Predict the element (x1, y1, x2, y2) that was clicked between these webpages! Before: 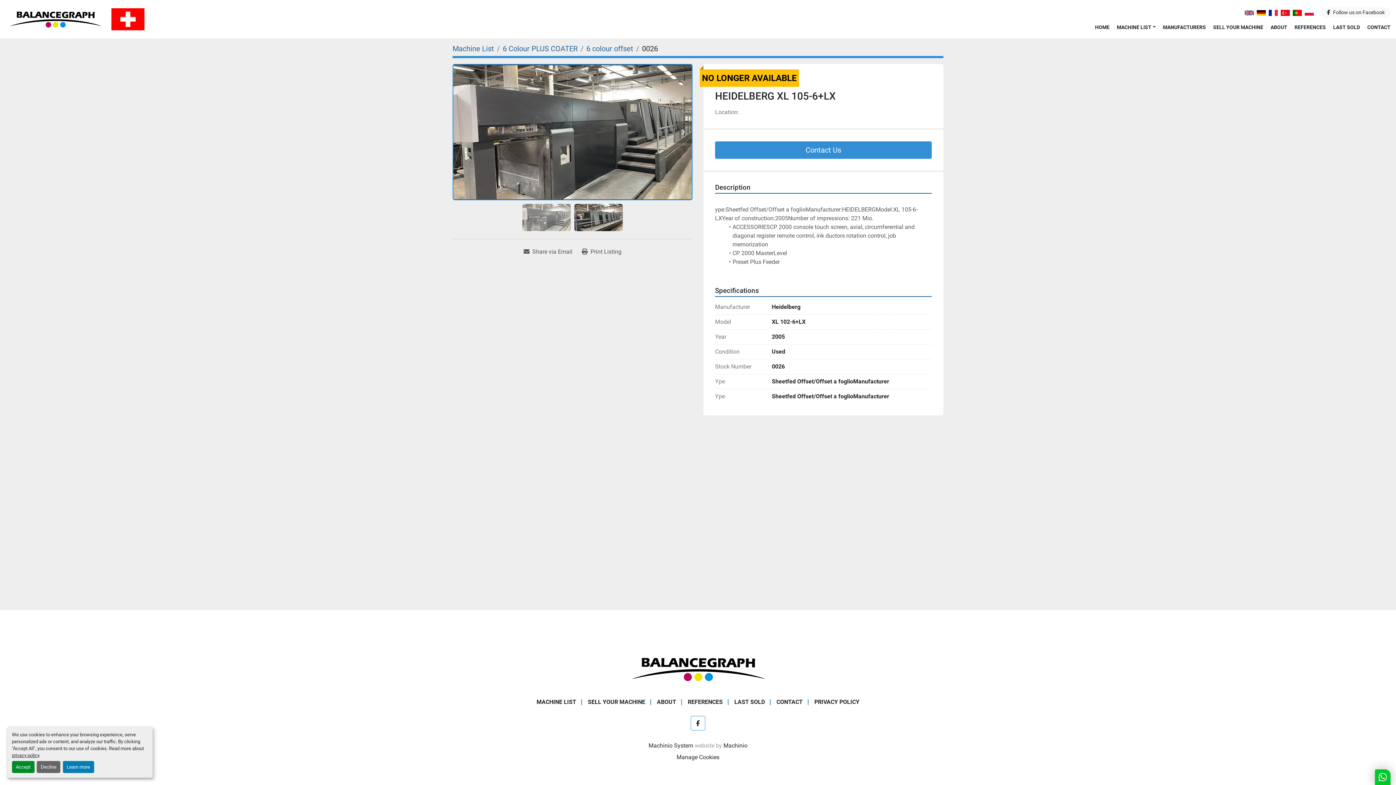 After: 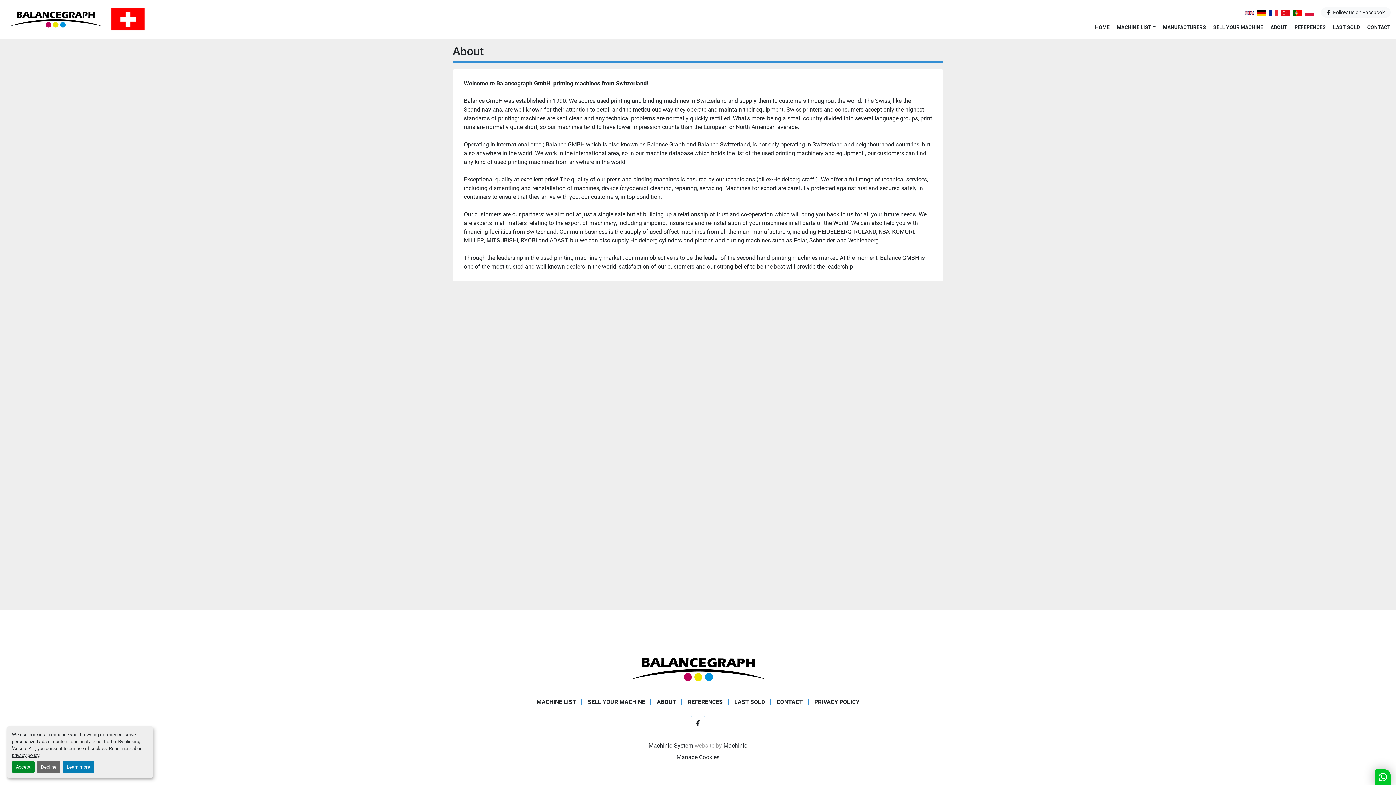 Action: bbox: (1270, 23, 1287, 31) label: ABOUT